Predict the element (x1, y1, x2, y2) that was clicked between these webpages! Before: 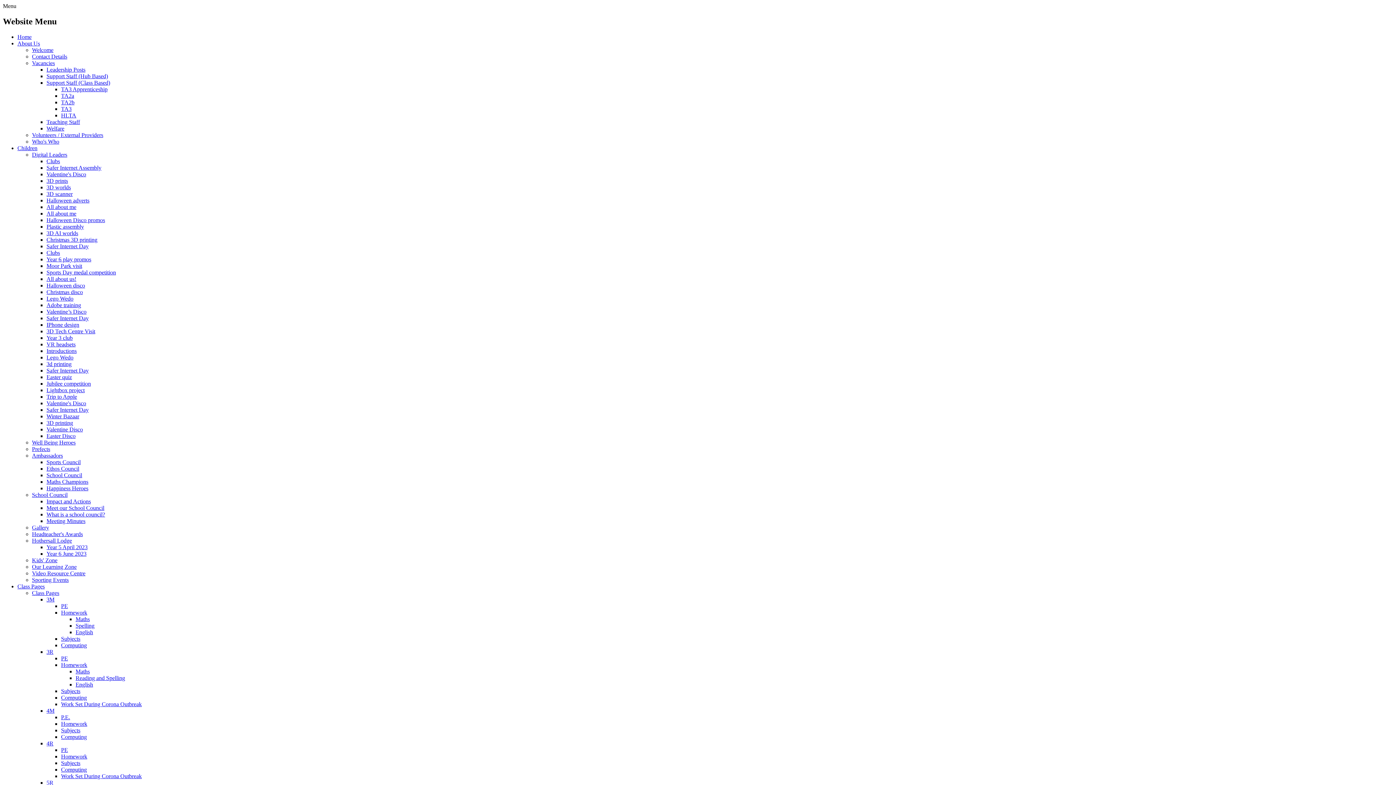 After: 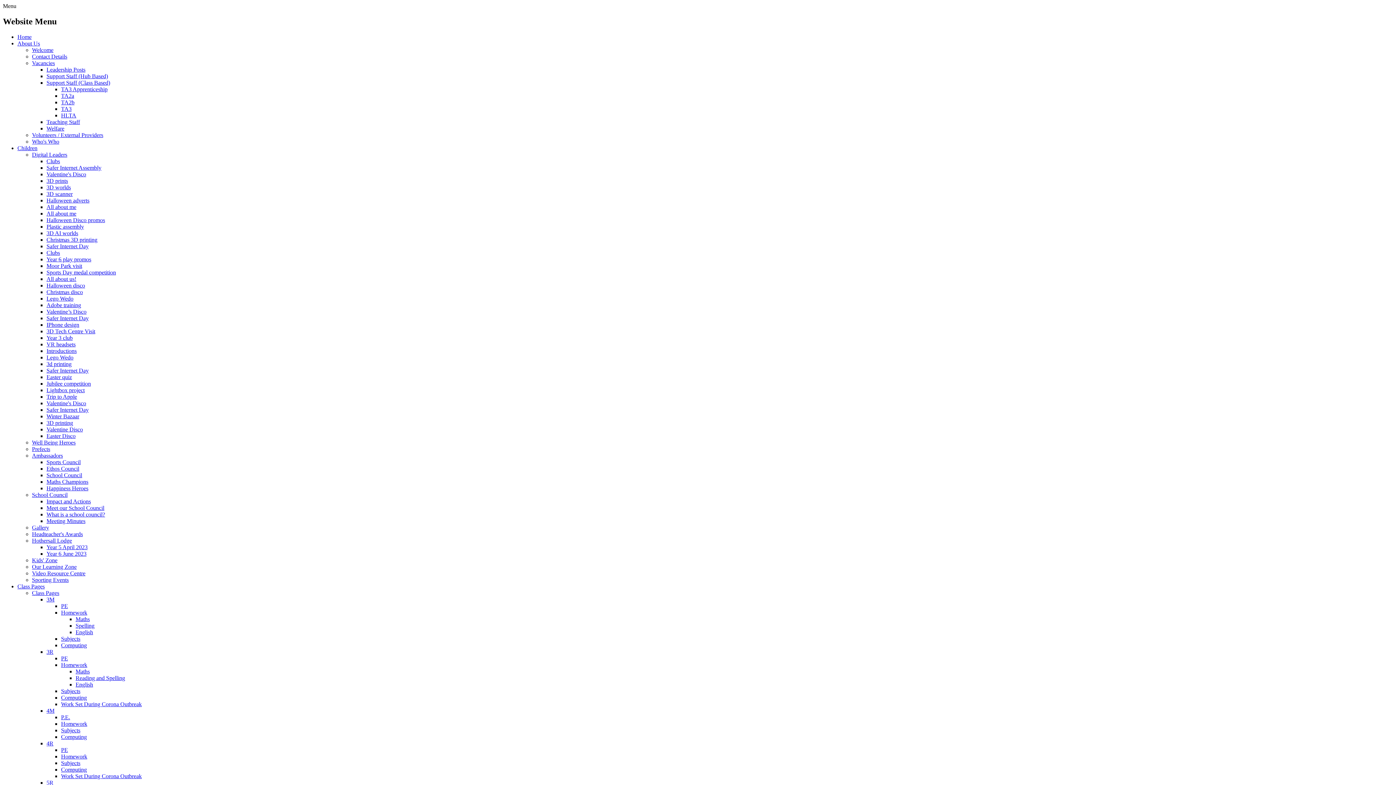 Action: label: 3M bbox: (46, 596, 54, 602)